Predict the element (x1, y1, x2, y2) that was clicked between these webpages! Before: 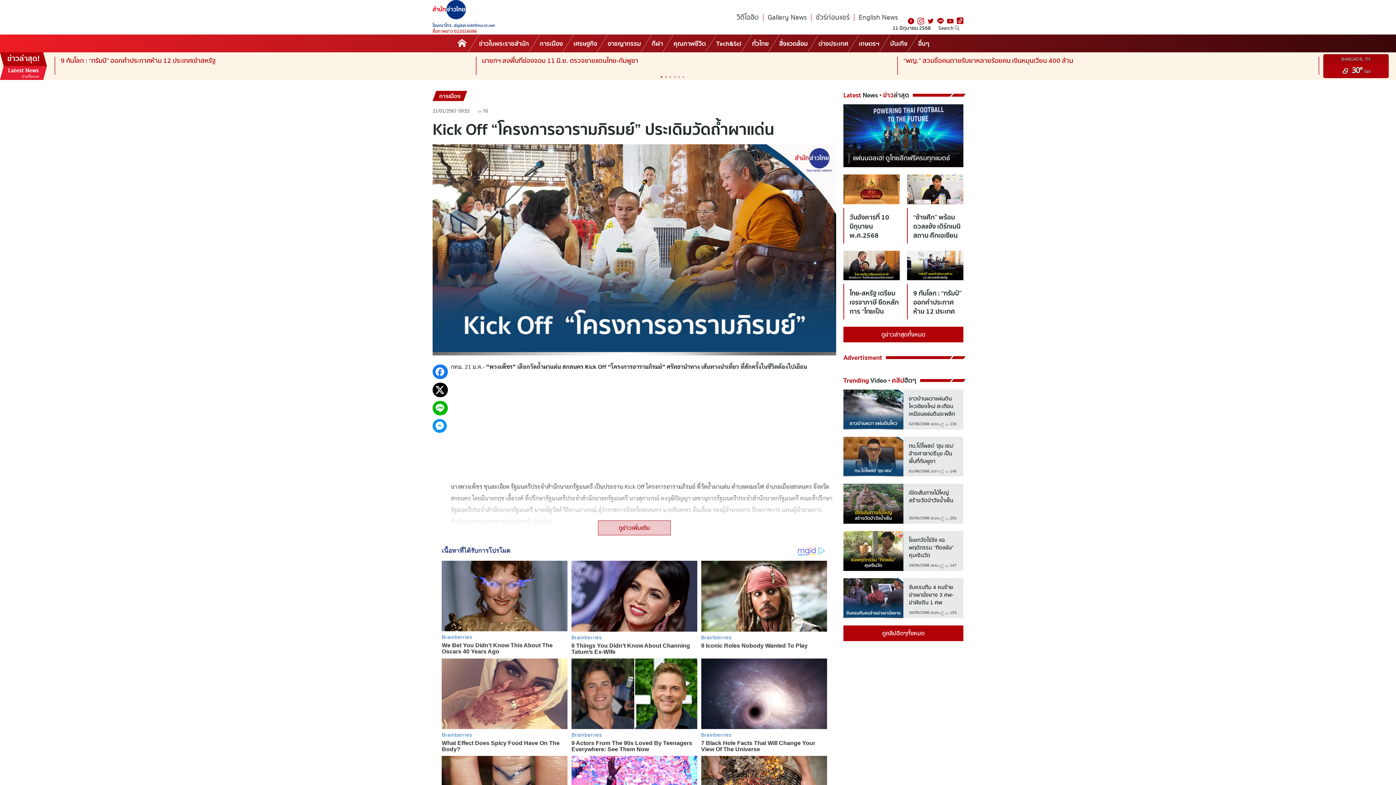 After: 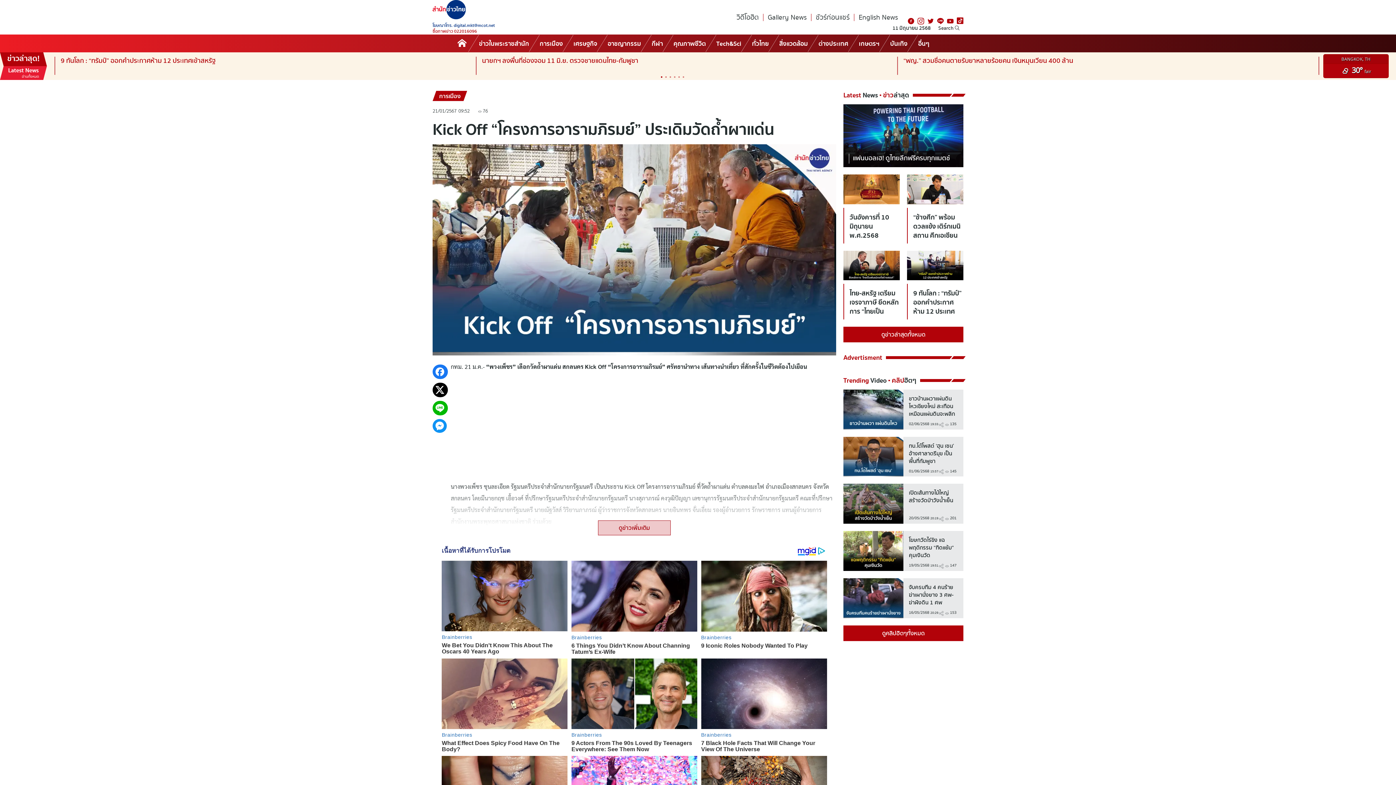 Action: bbox: (818, 546, 825, 555)